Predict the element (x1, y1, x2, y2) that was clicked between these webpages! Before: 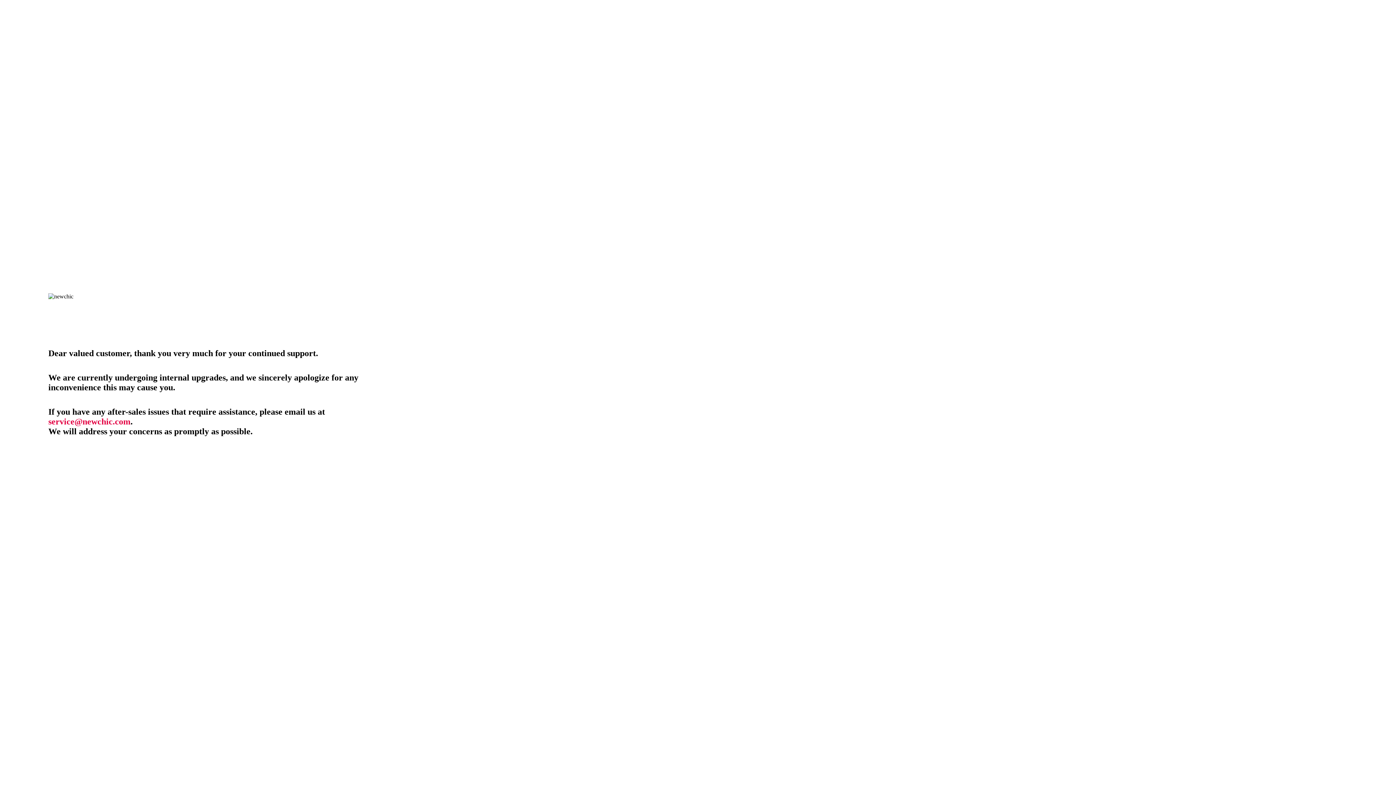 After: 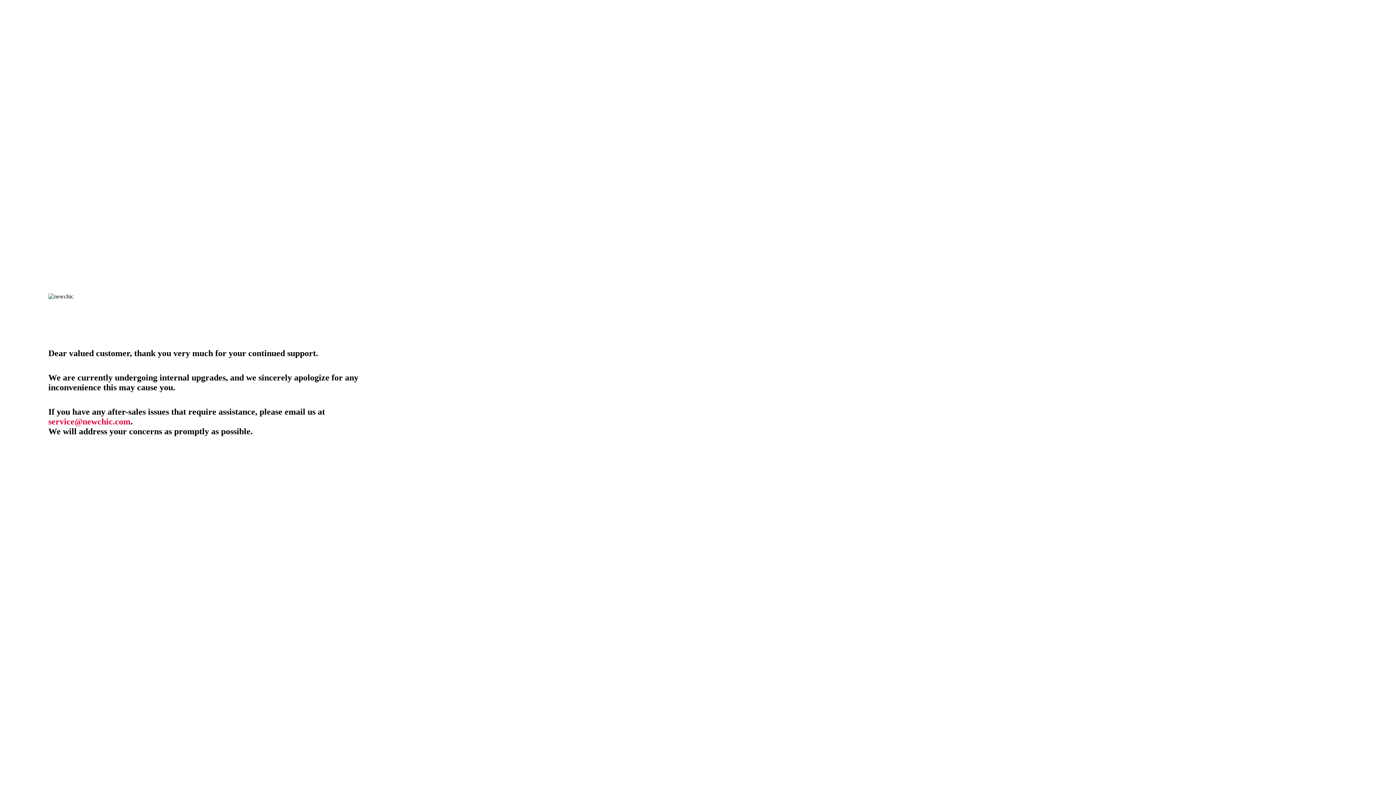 Action: label: service@newchic.com bbox: (48, 417, 130, 426)